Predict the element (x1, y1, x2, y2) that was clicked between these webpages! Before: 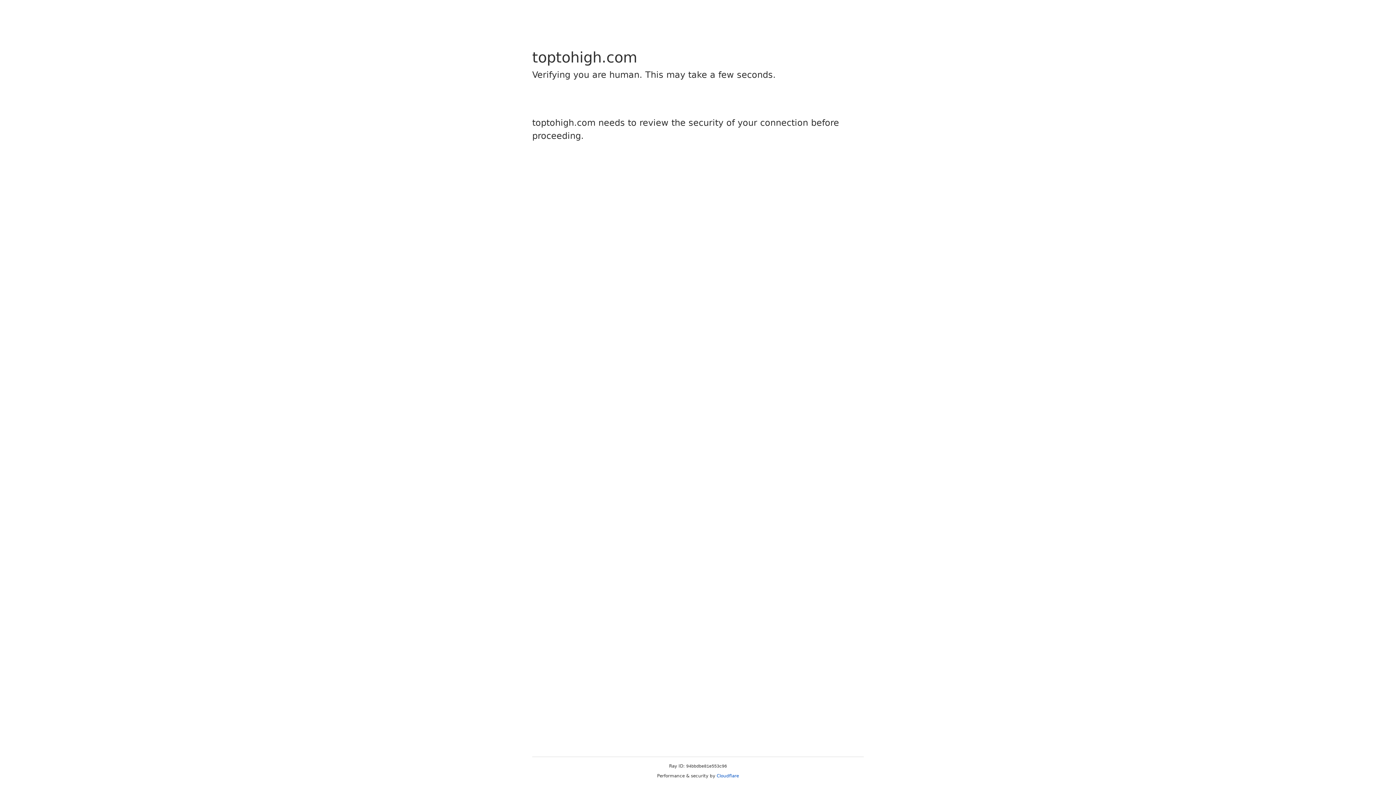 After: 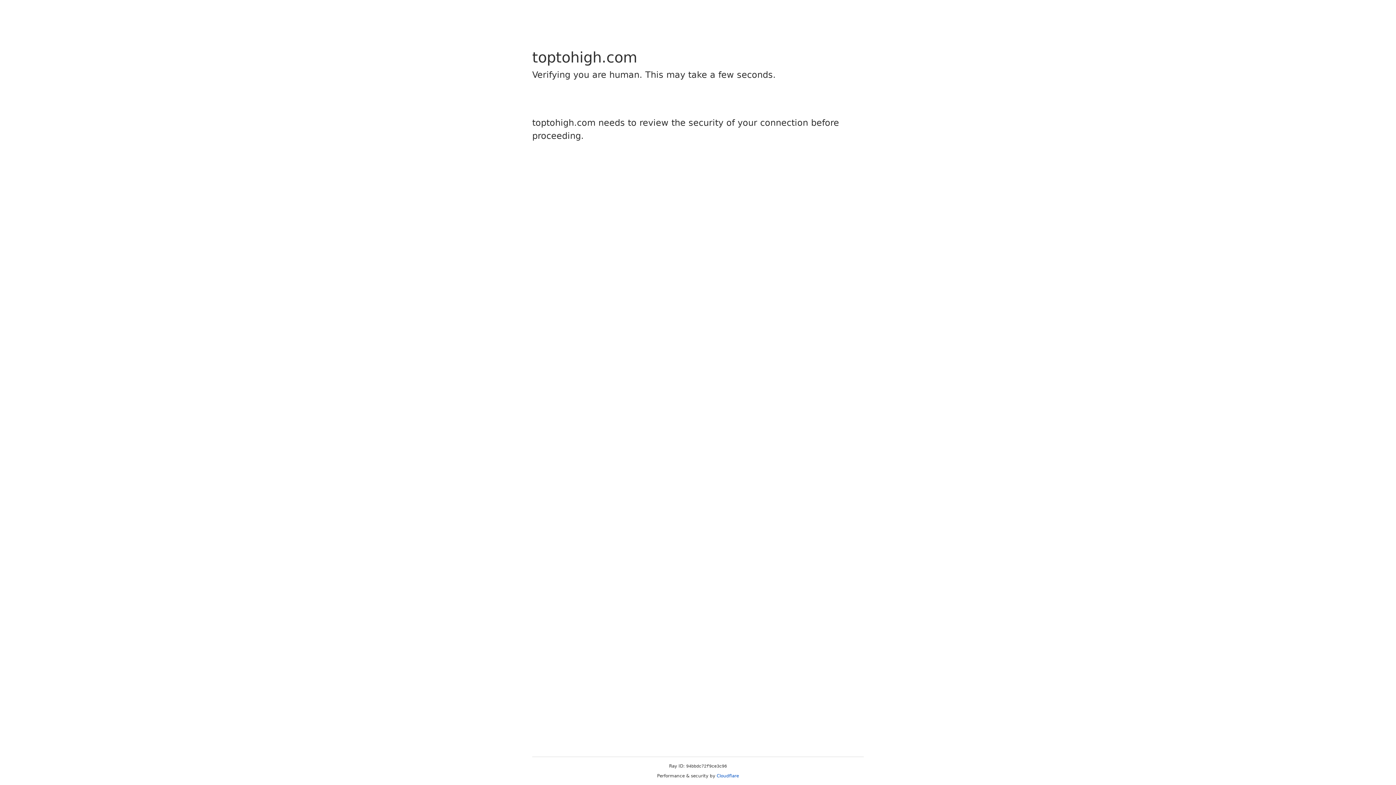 Action: bbox: (716, 773, 739, 778) label: Cloudflare